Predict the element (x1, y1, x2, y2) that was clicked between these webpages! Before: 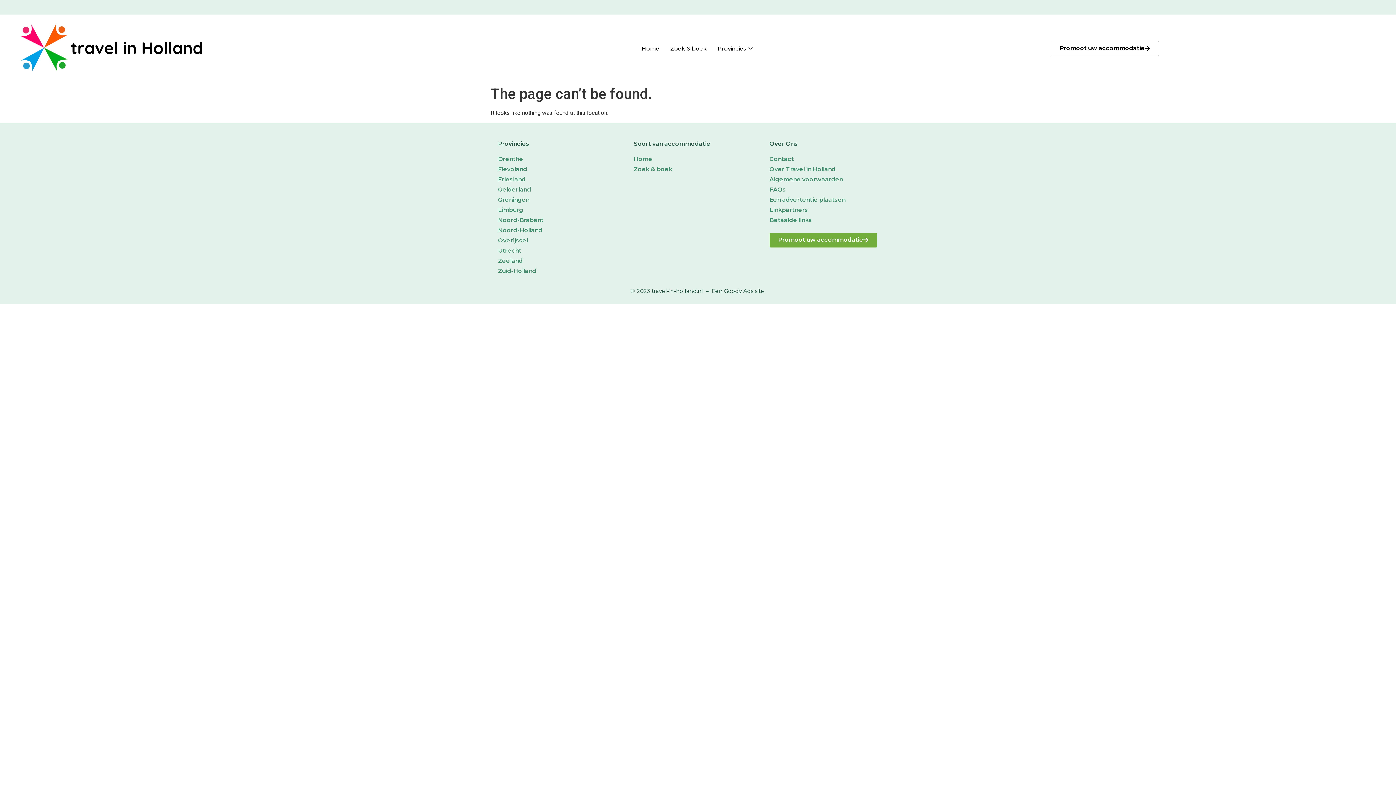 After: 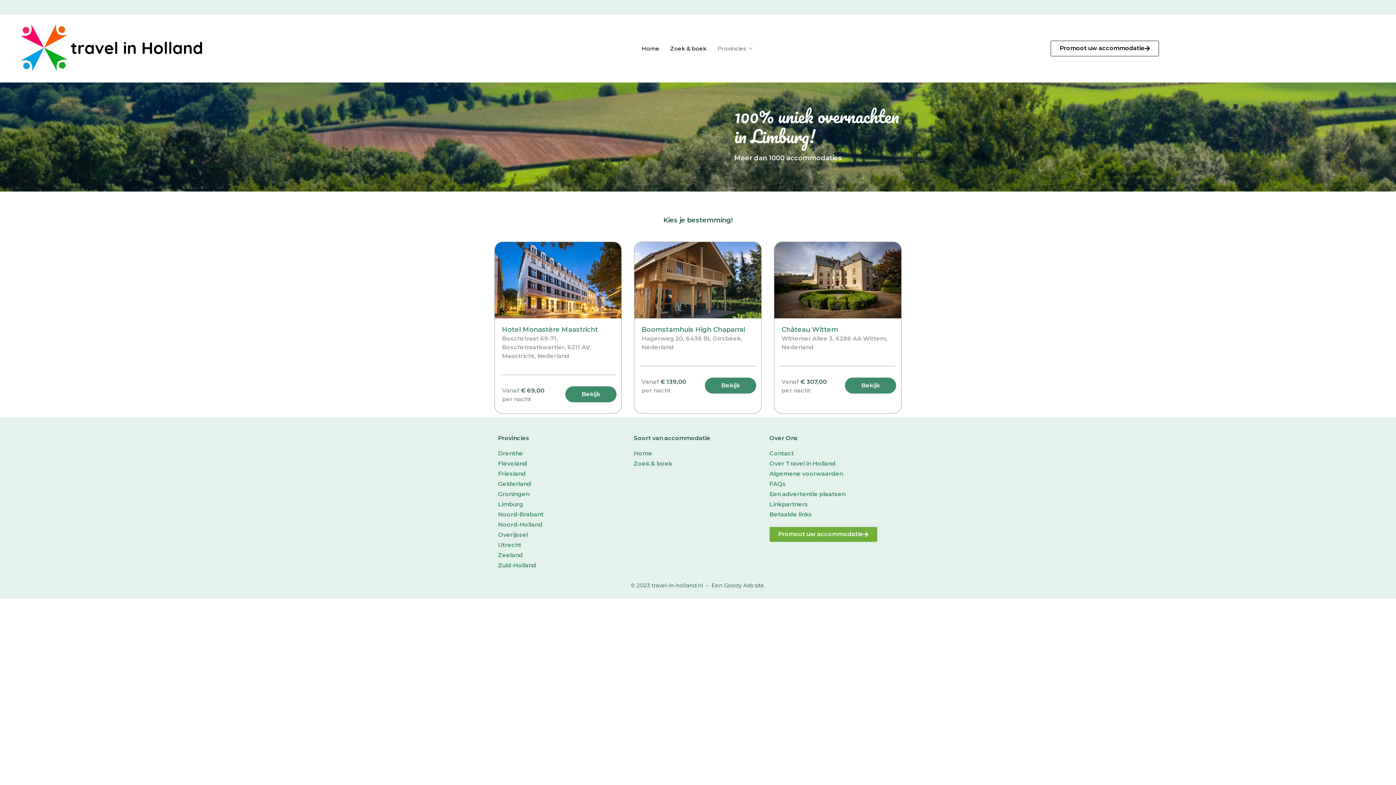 Action: bbox: (490, 205, 626, 215) label: Limburg